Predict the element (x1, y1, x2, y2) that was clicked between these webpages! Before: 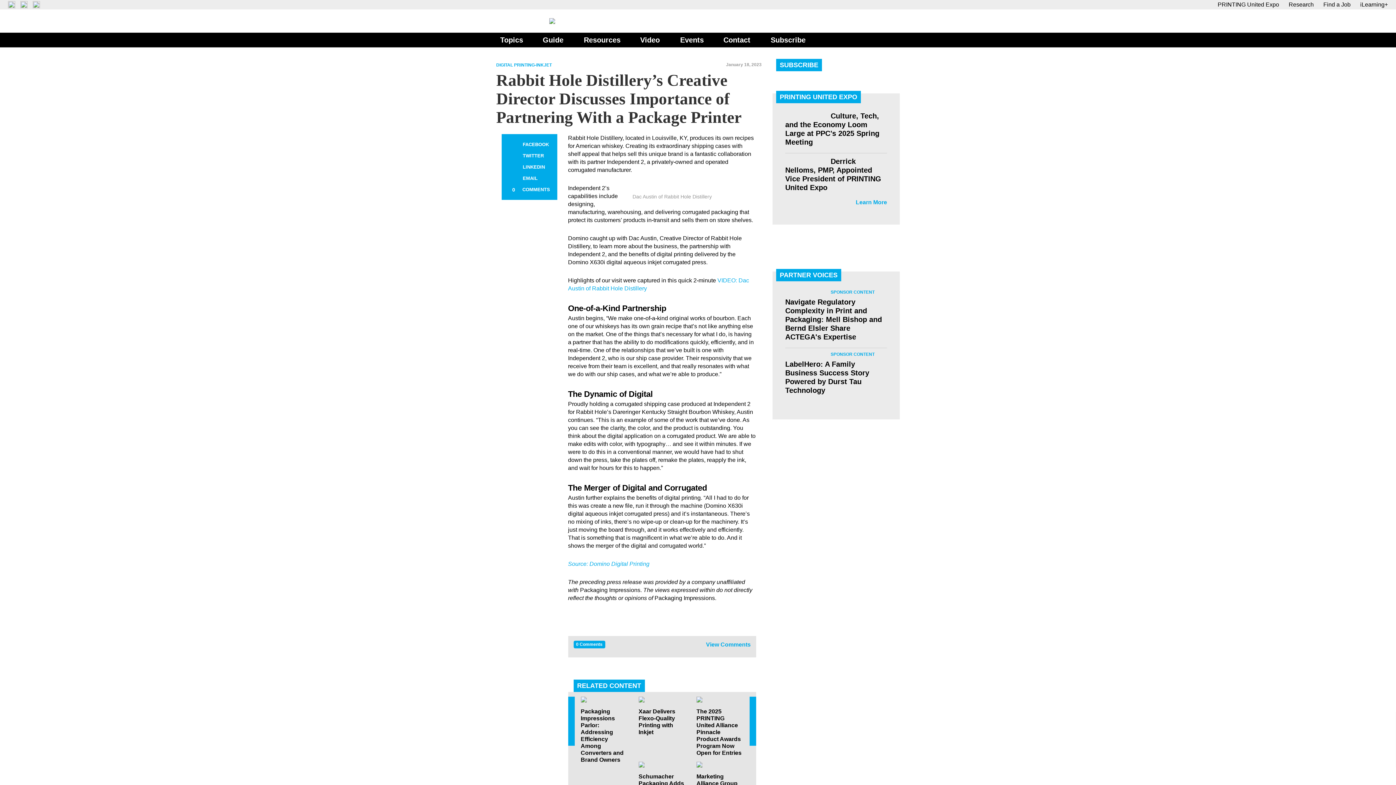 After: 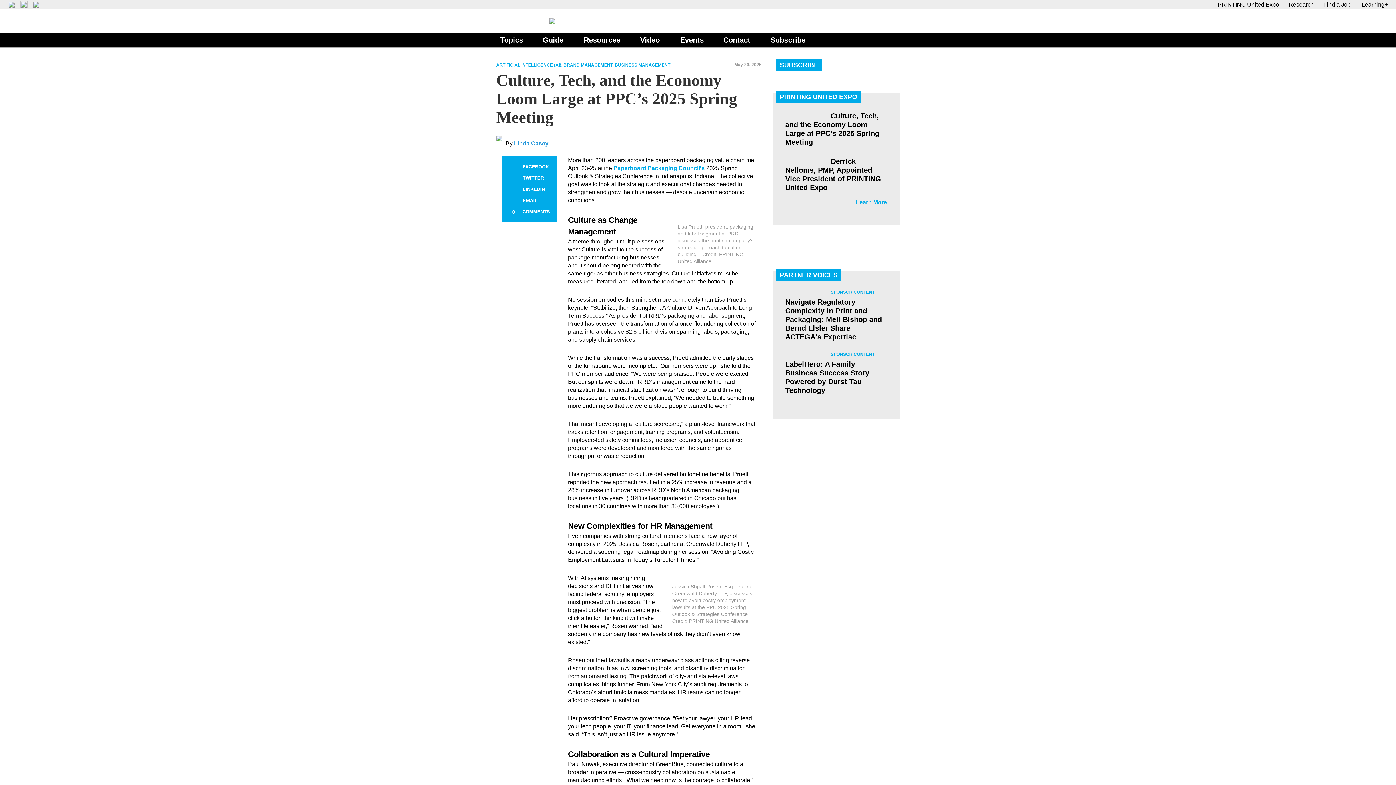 Action: bbox: (785, 112, 879, 146) label: Culture, Tech, and the Economy Loom Large at PPC’s 2025 Spring Meeting